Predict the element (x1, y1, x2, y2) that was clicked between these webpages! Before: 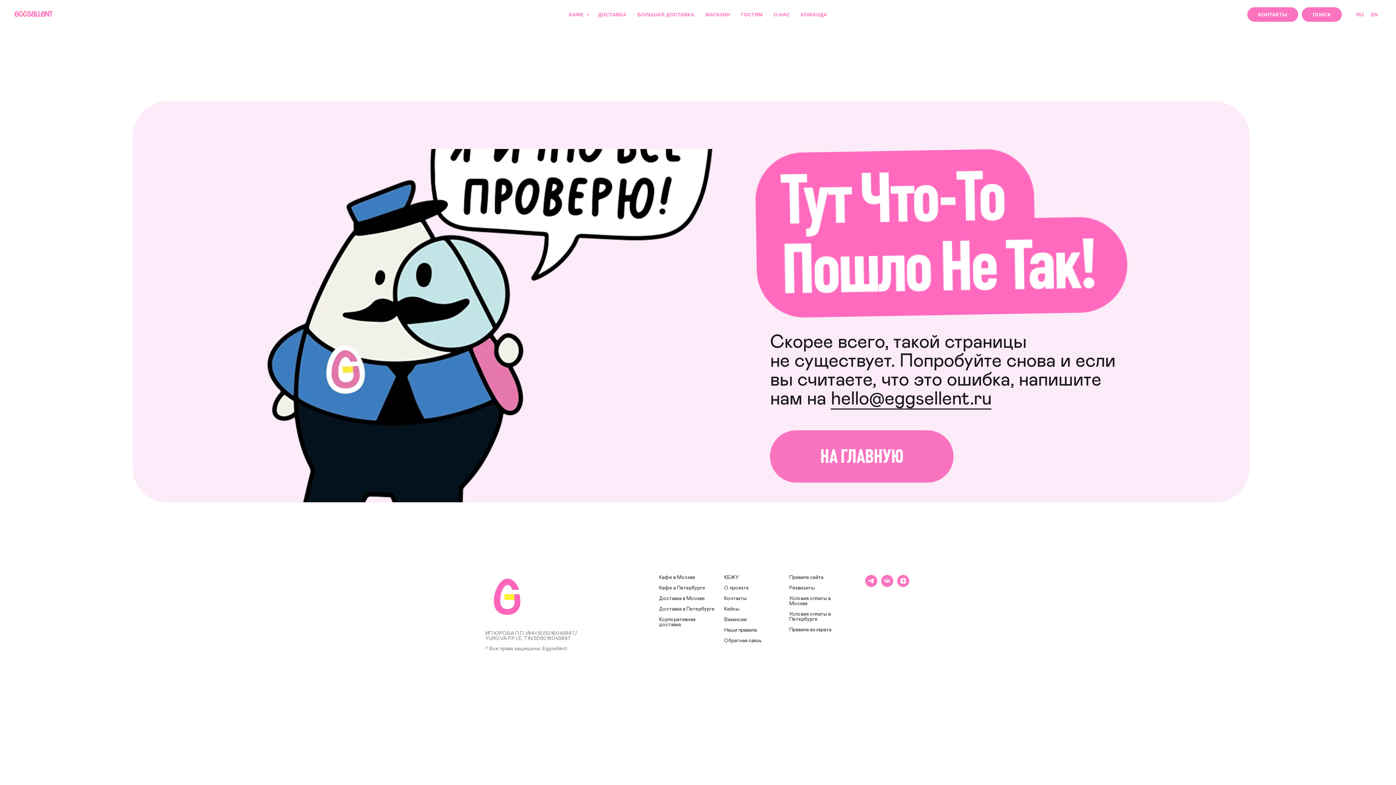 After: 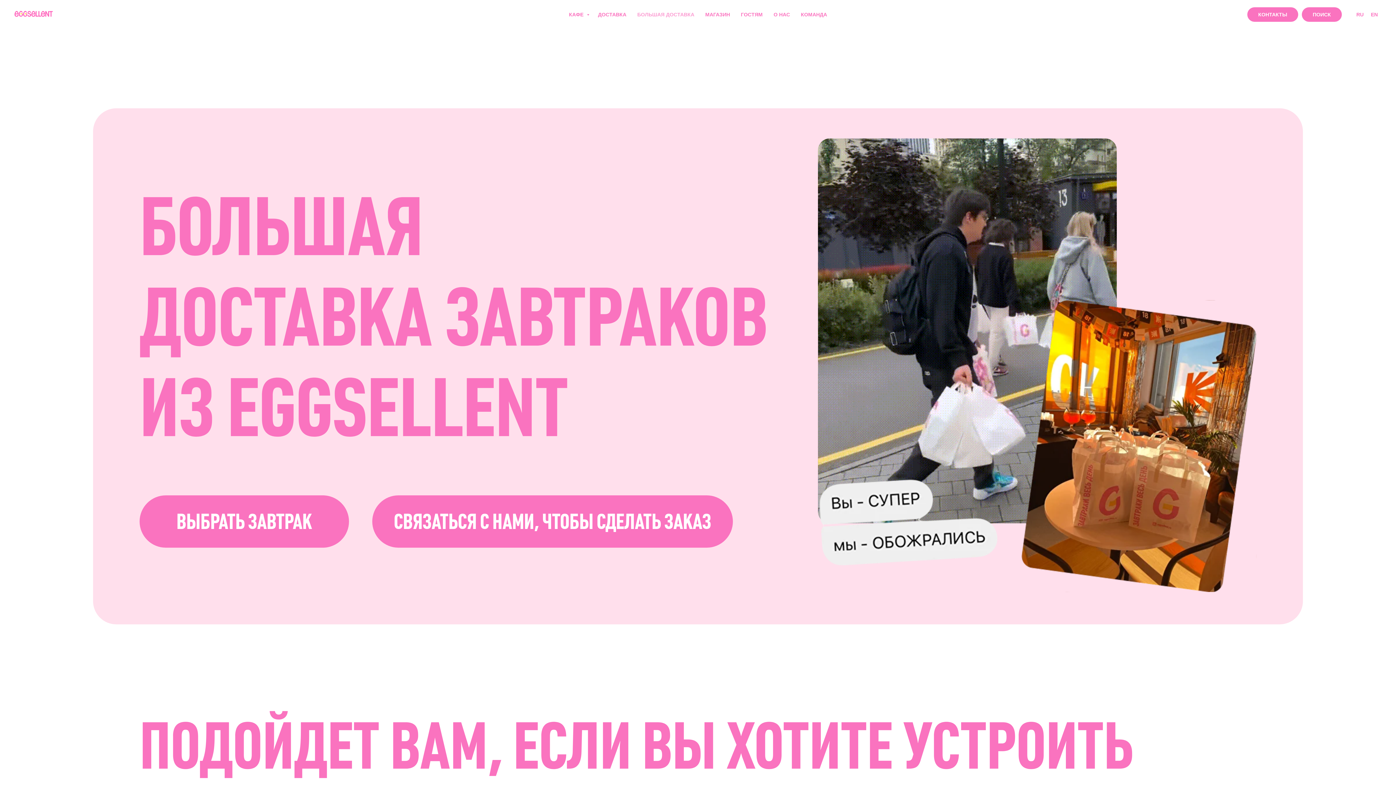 Action: label: БОЛЬШАЯ ДОСТАВКА bbox: (637, 11, 694, 17)